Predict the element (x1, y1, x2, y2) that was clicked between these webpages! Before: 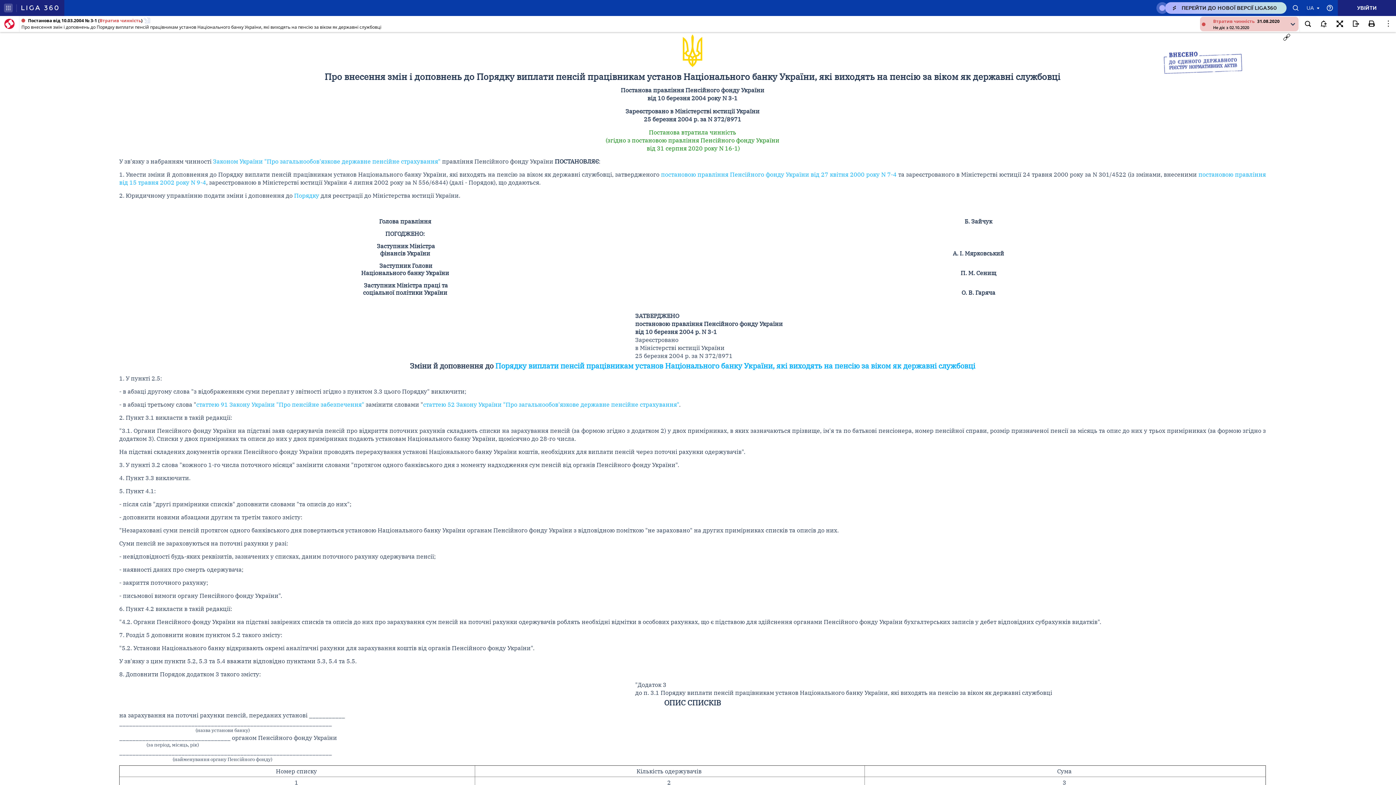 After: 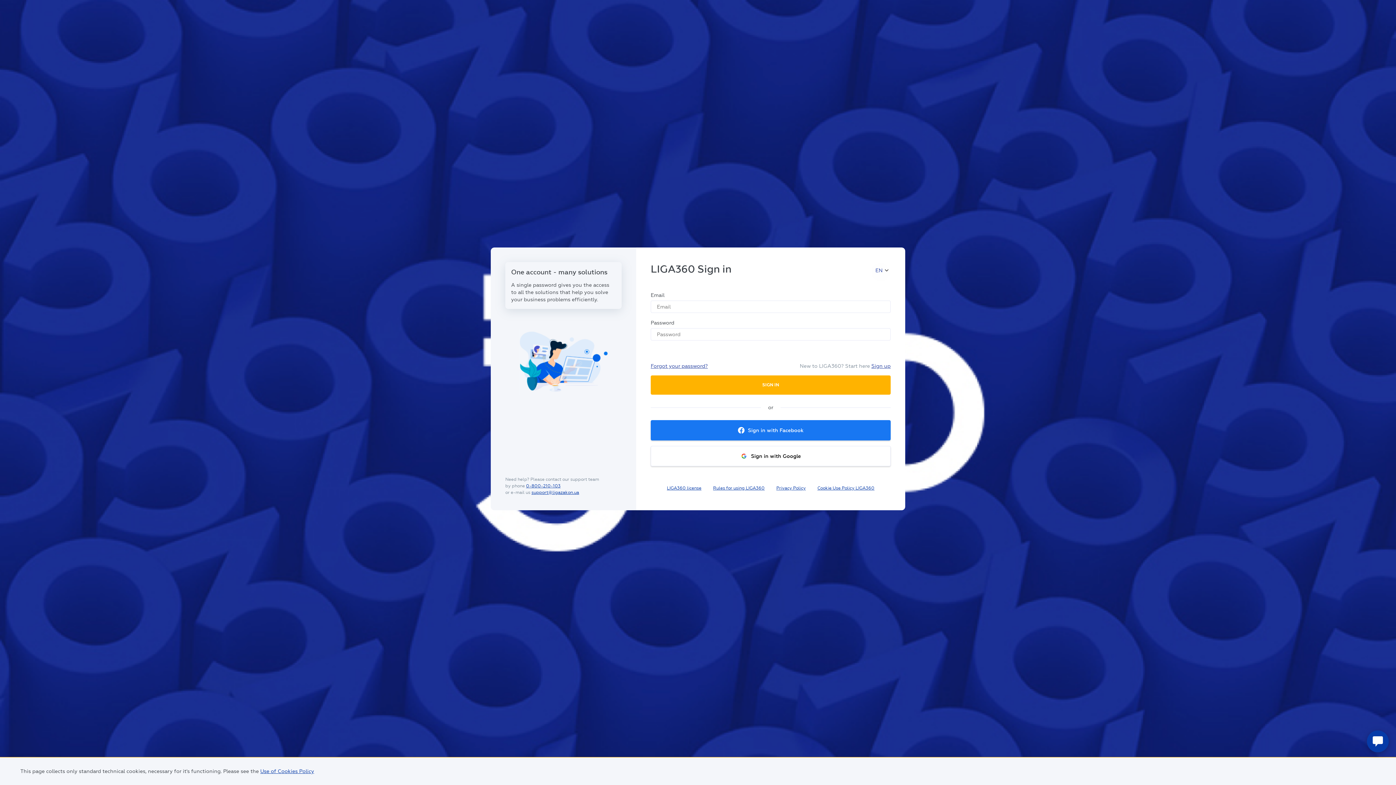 Action: label: УВІЙТИ bbox: (1338, 0, 1396, 16)